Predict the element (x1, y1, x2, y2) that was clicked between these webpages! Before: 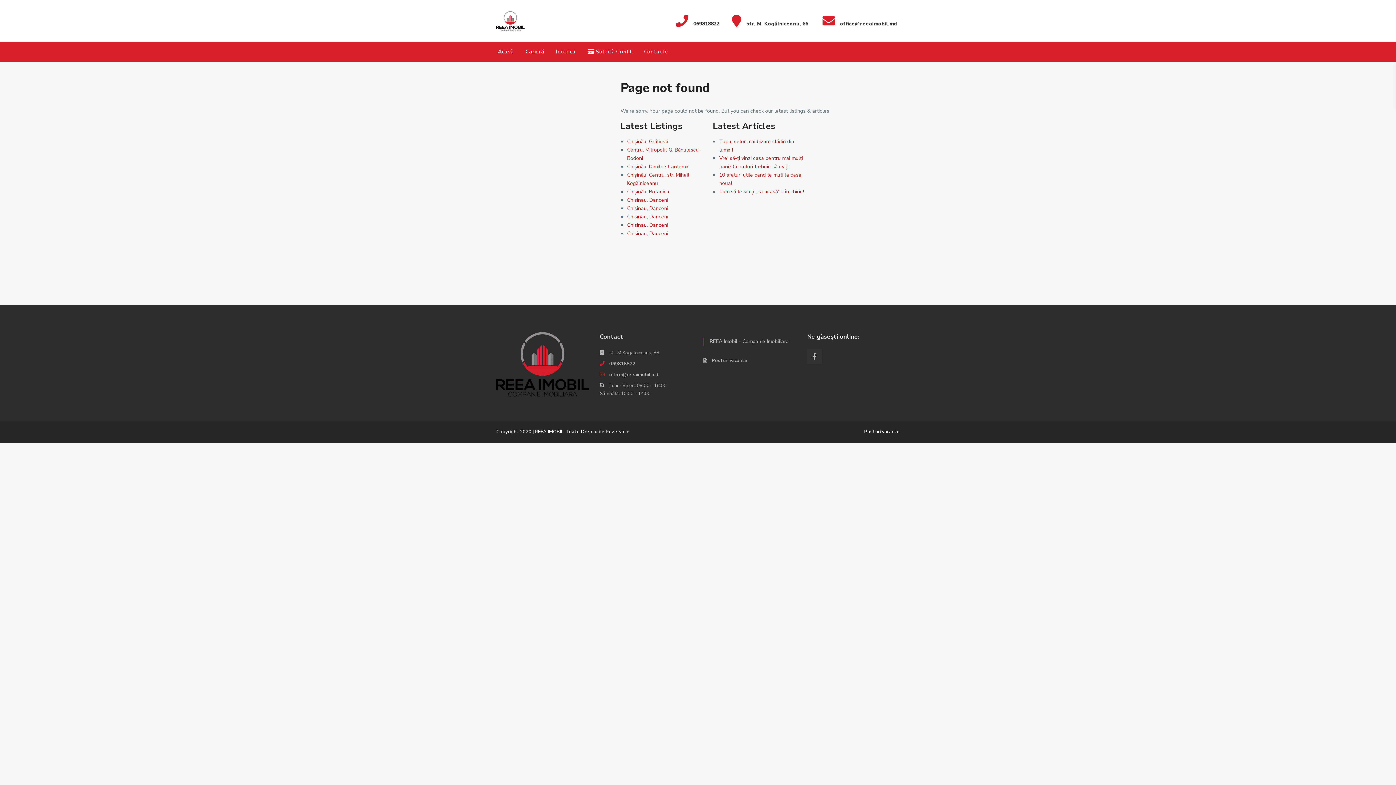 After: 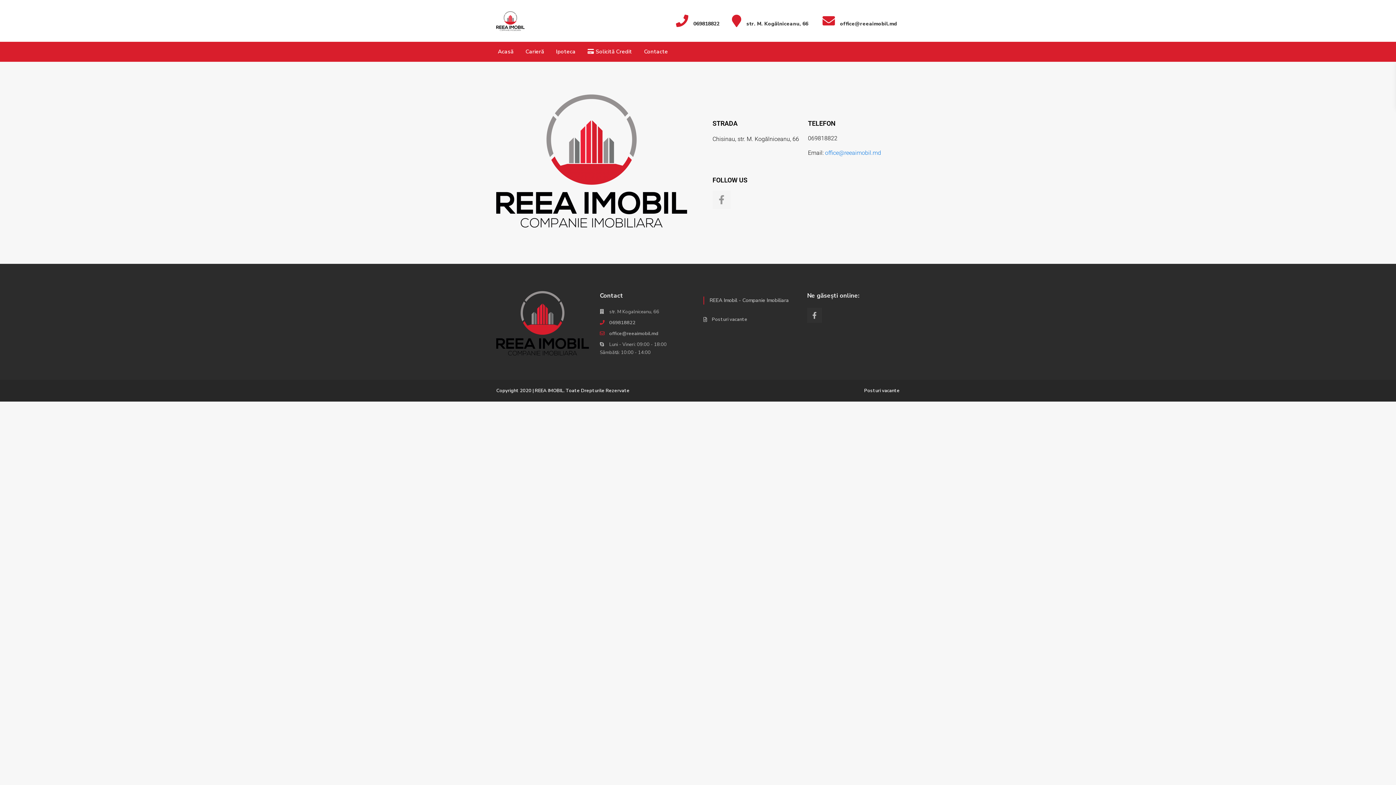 Action: bbox: (638, 41, 673, 61) label: Contacte